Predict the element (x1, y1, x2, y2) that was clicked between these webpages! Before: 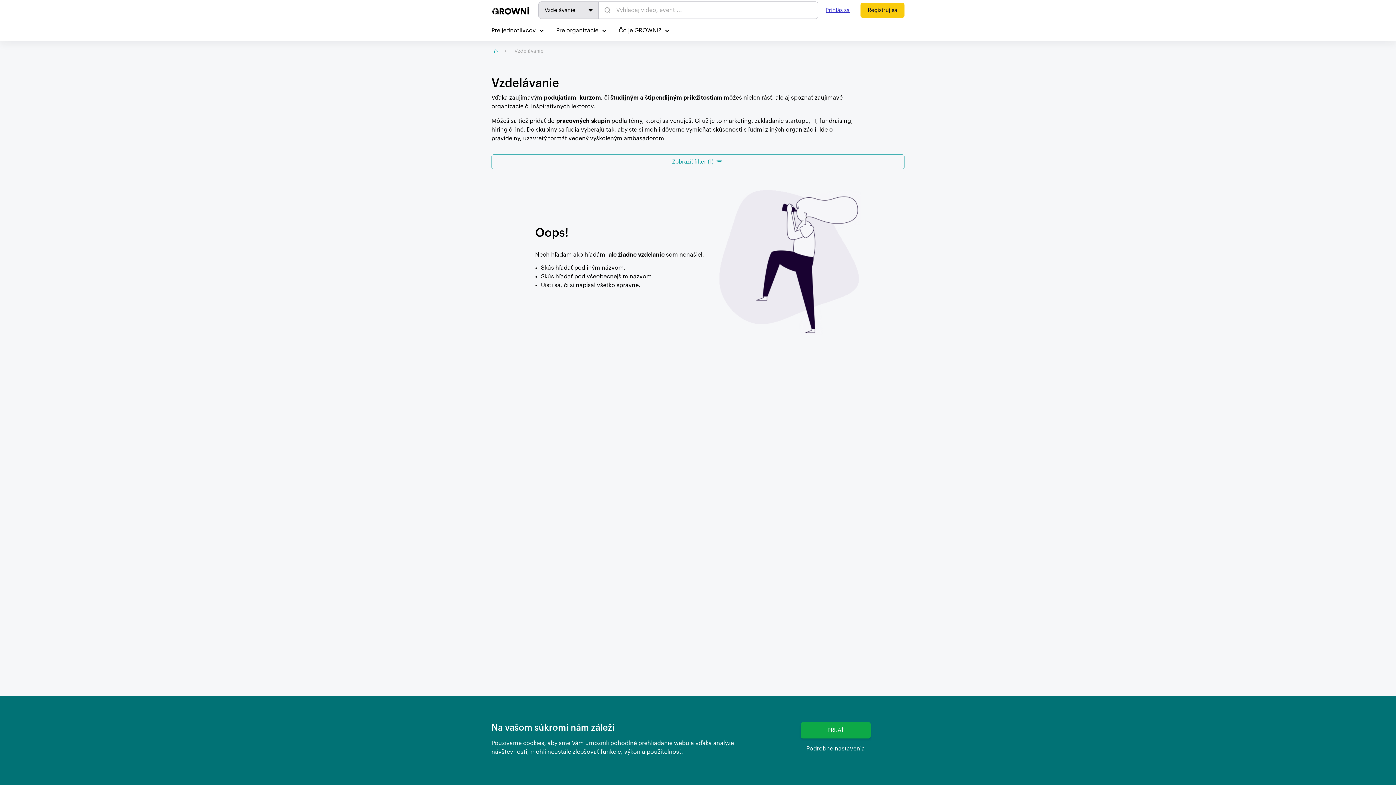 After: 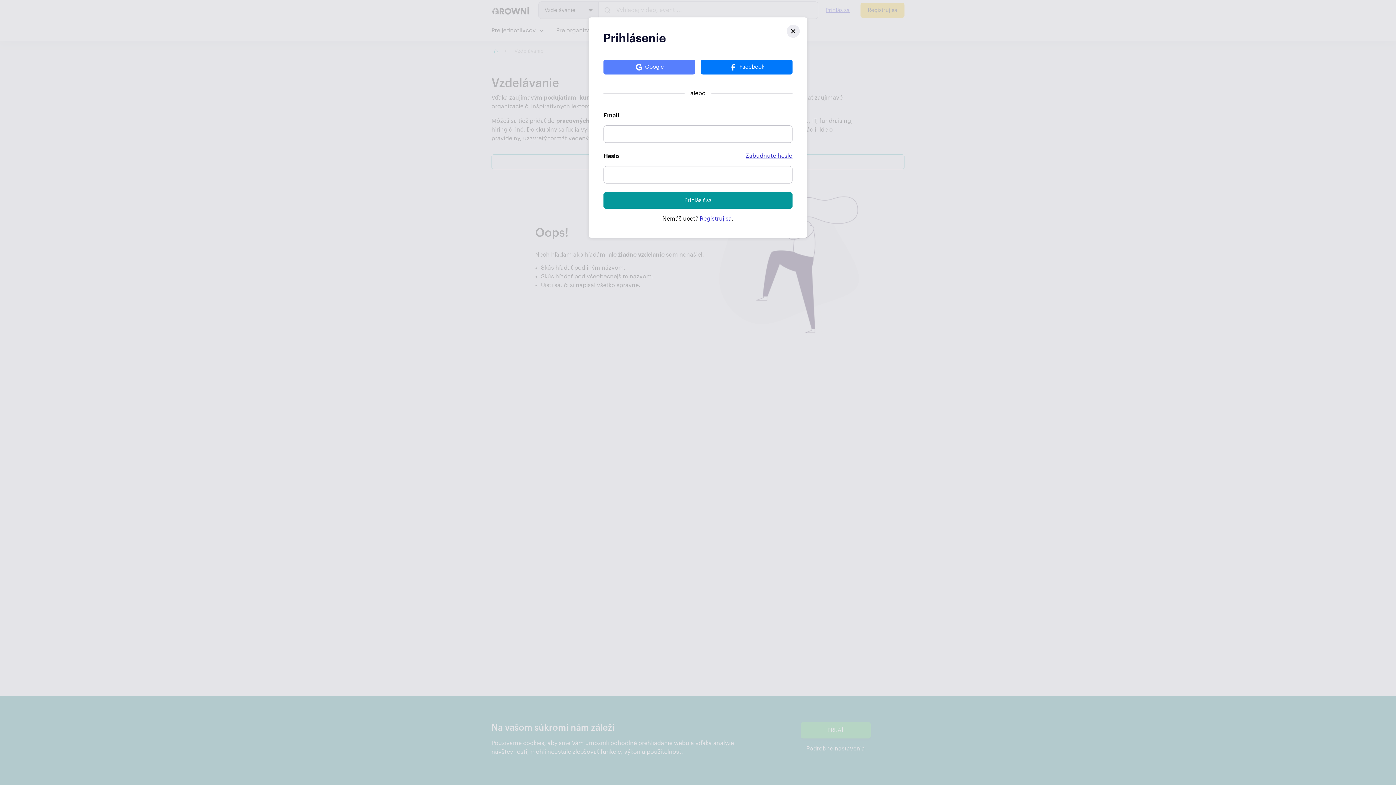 Action: label: Prihlás sa bbox: (818, 2, 857, 17)